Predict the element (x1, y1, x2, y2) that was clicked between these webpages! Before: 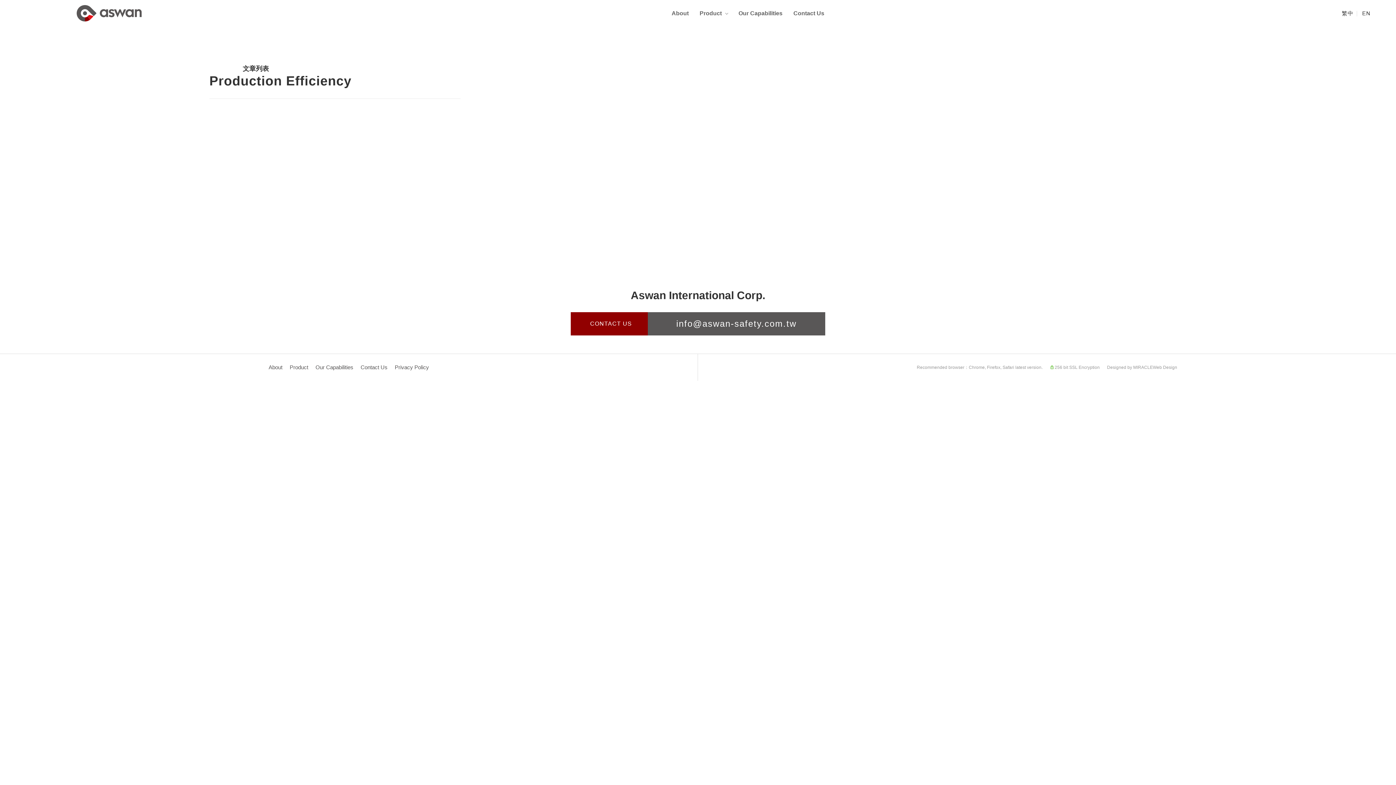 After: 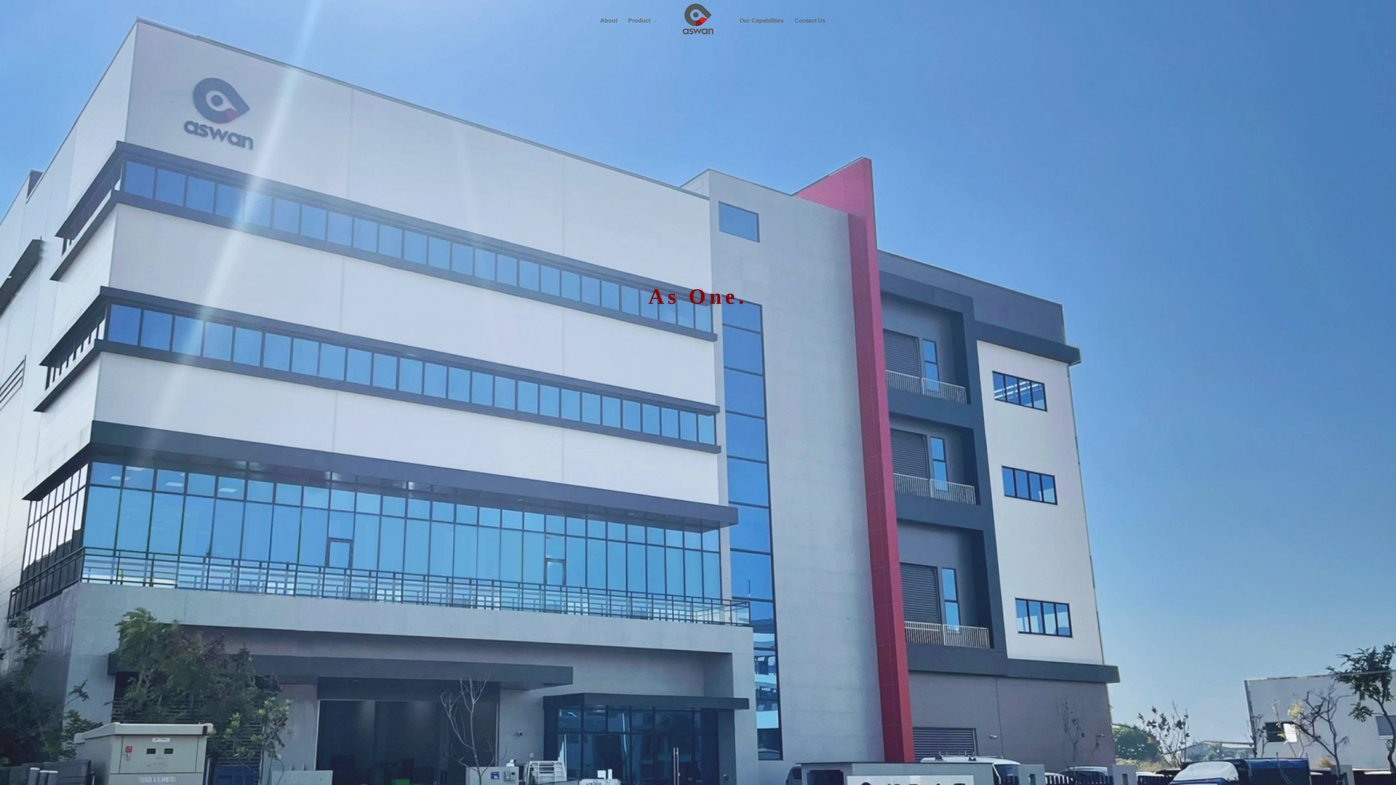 Action: label: EN bbox: (1358, 0, 1374, 26)